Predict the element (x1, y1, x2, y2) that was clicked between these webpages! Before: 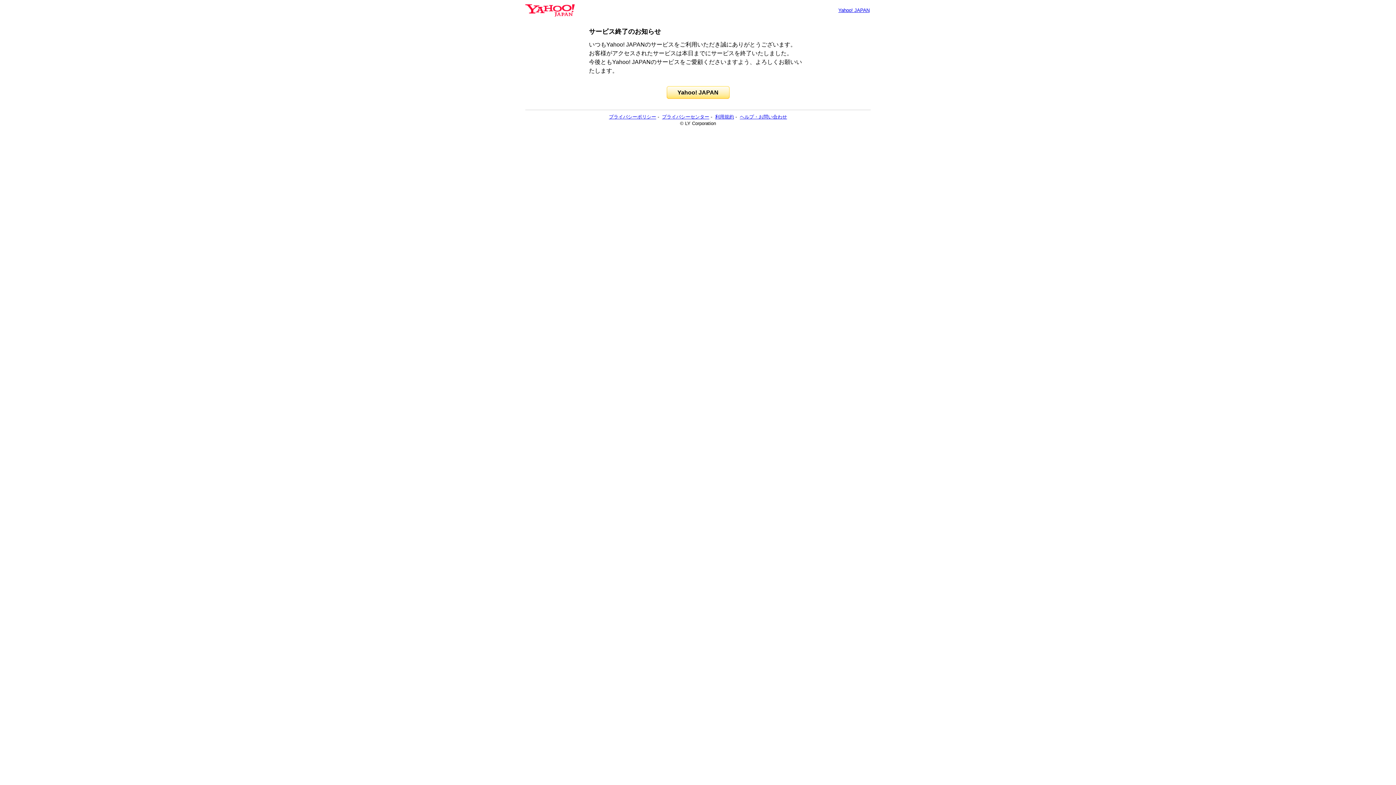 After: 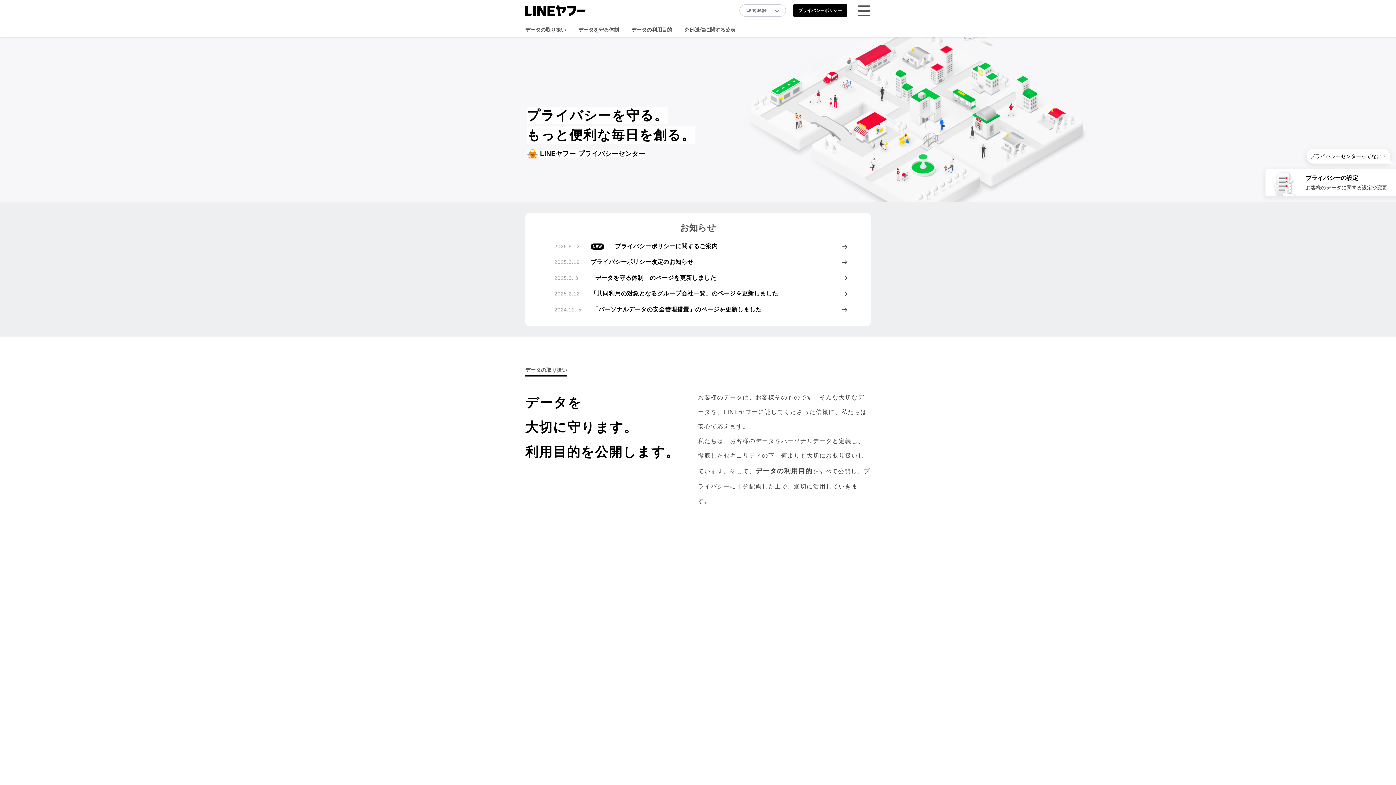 Action: bbox: (662, 114, 709, 119) label: プライバシーセンター